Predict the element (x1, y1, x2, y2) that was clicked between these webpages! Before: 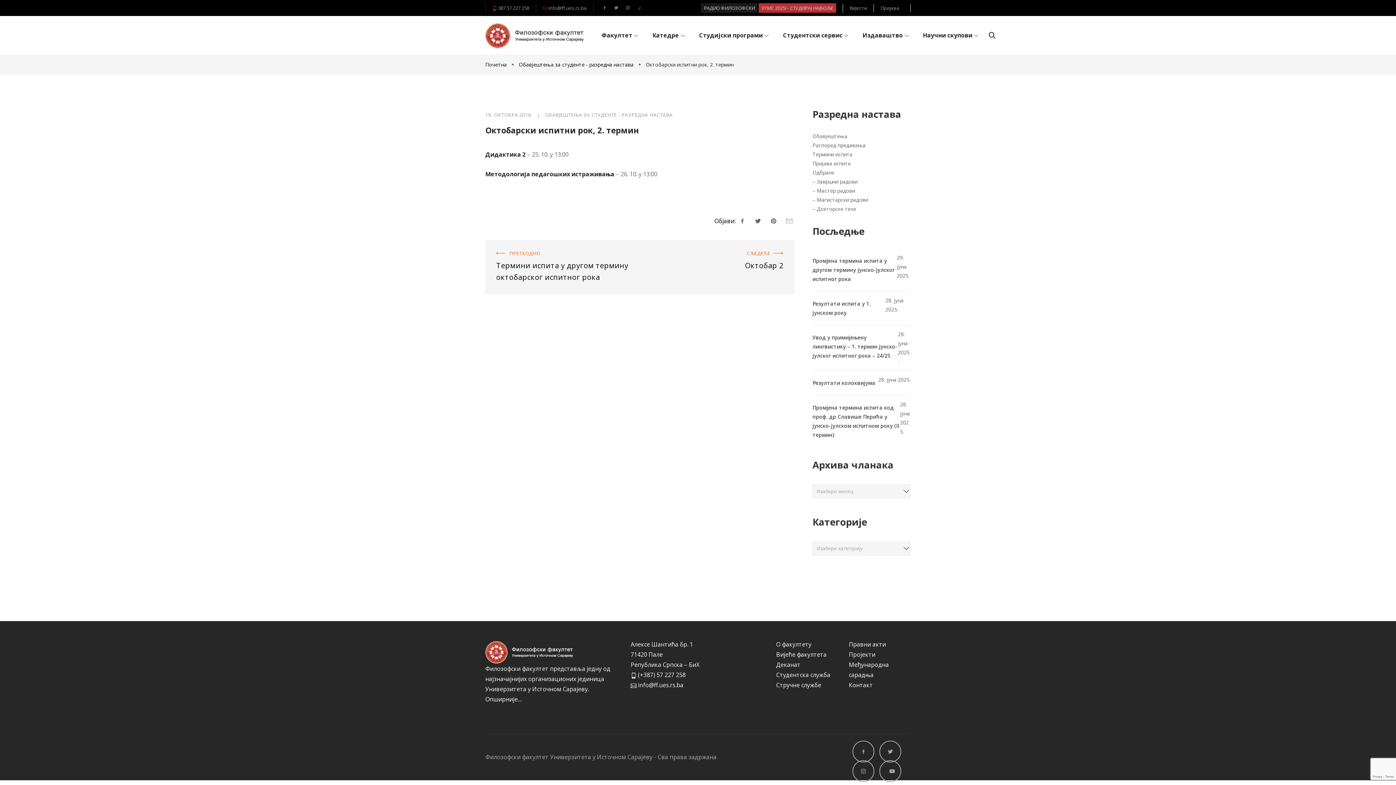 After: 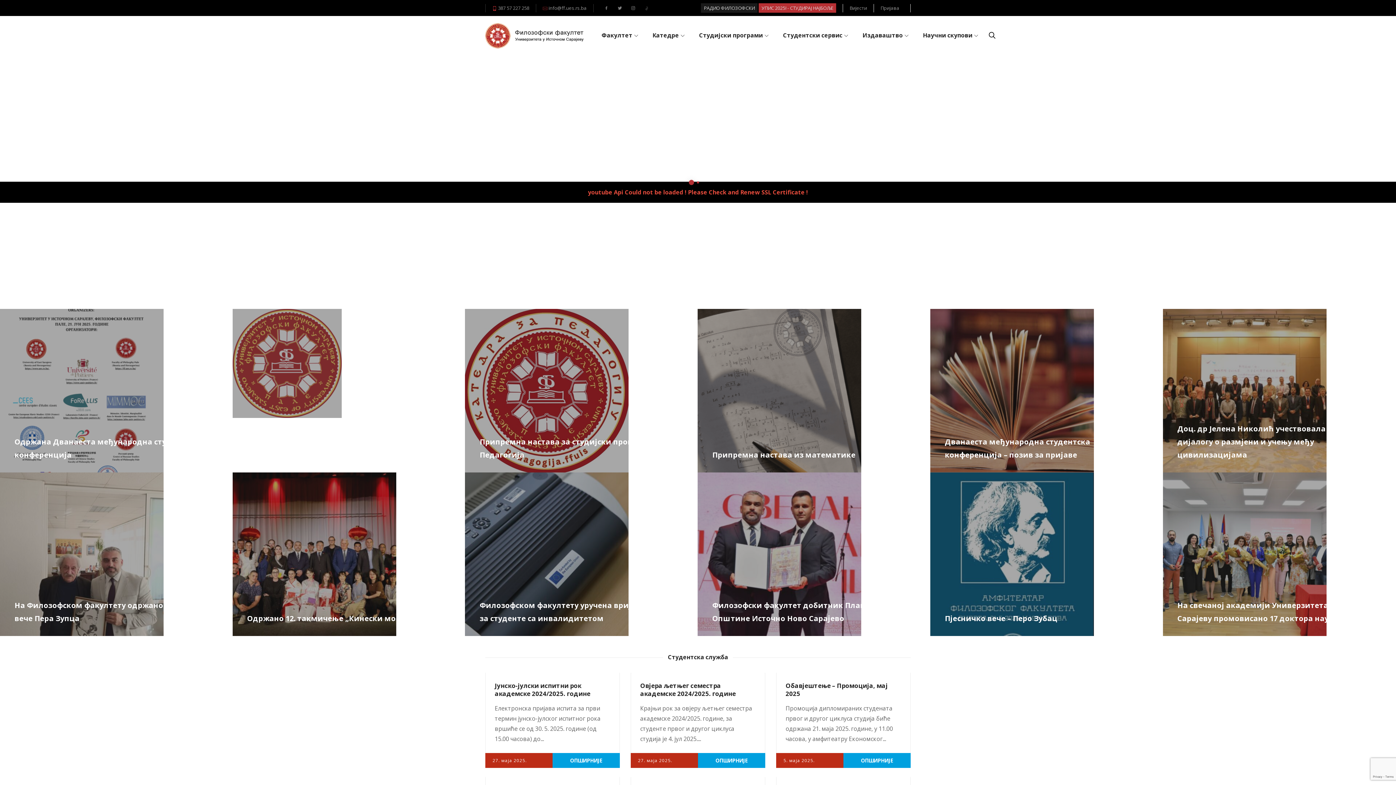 Action: bbox: (485, 23, 583, 48)